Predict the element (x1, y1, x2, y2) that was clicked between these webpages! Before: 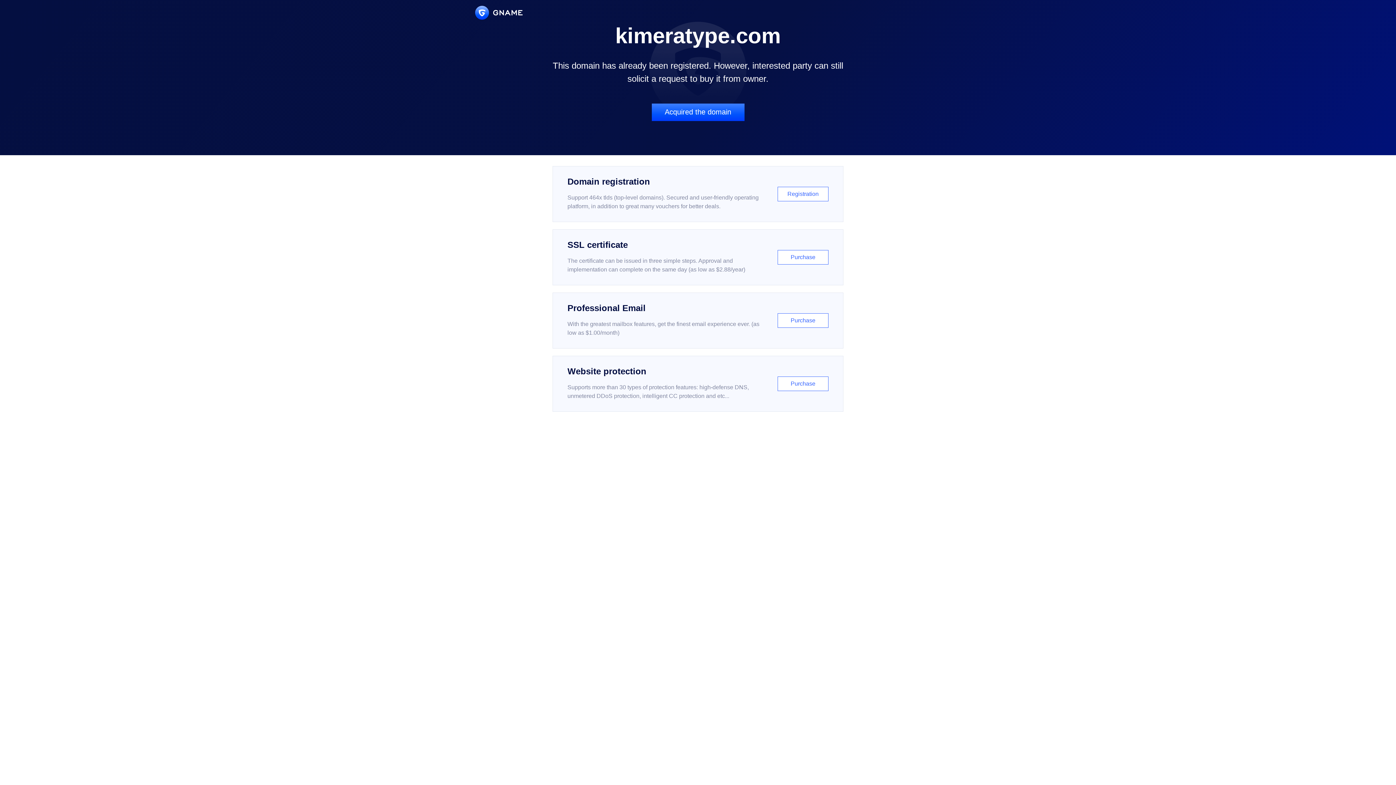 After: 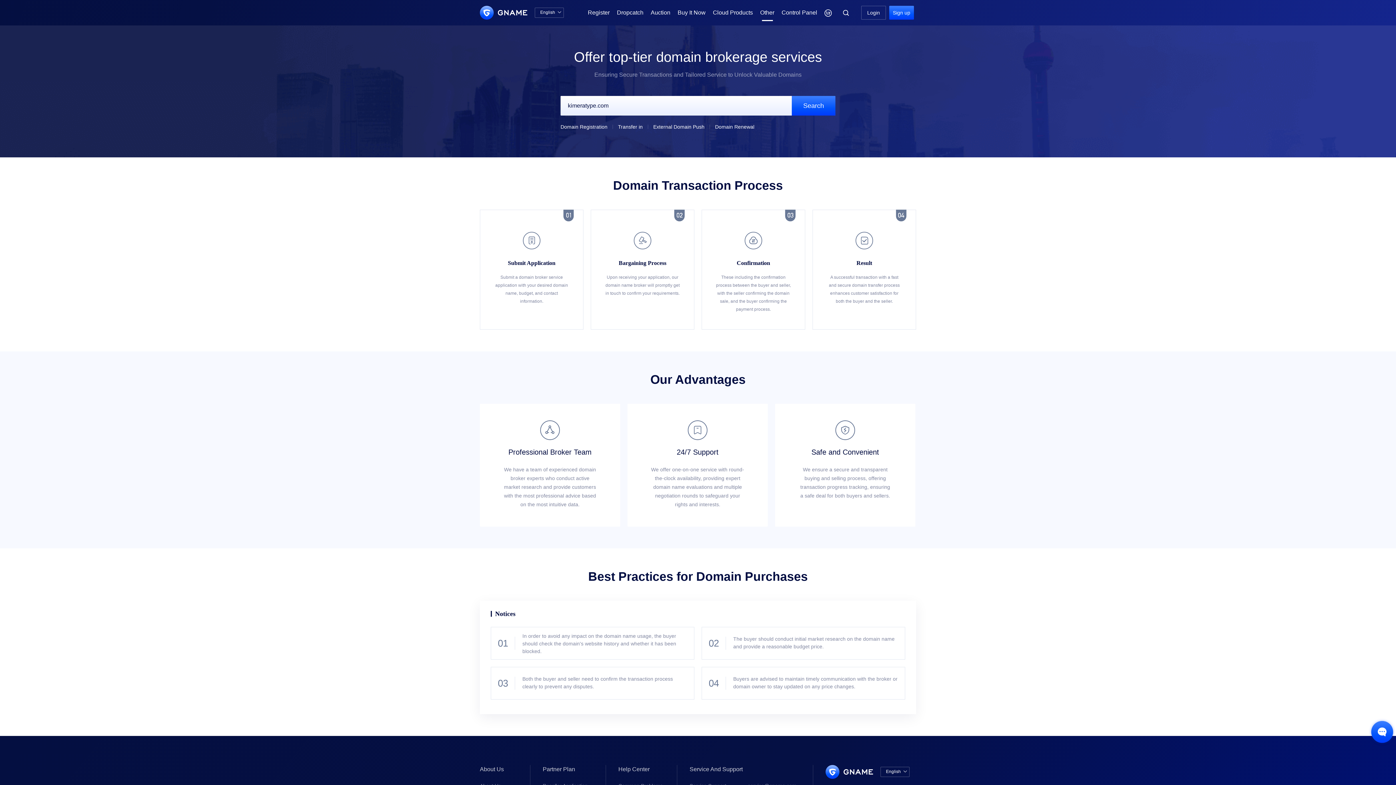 Action: label: Acquired the domain bbox: (651, 103, 744, 121)